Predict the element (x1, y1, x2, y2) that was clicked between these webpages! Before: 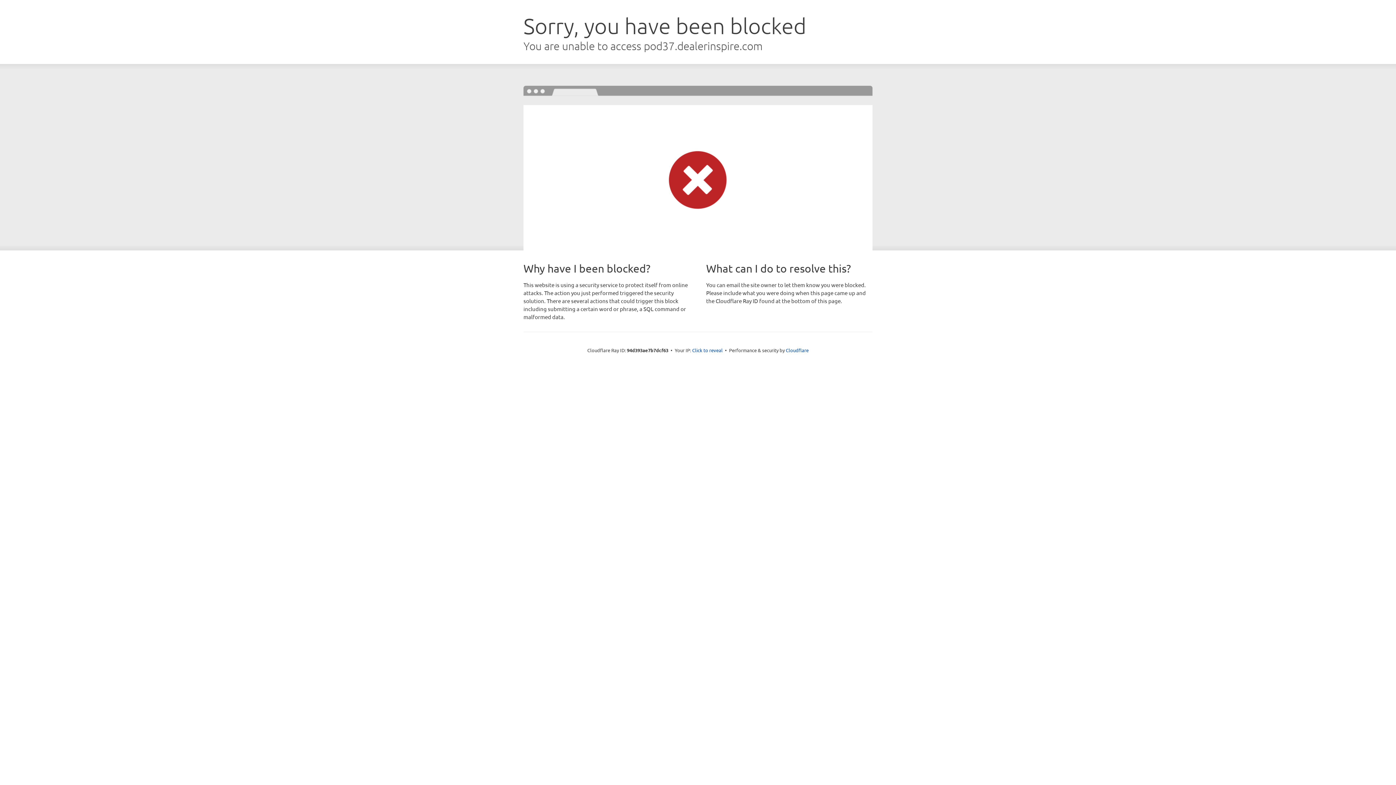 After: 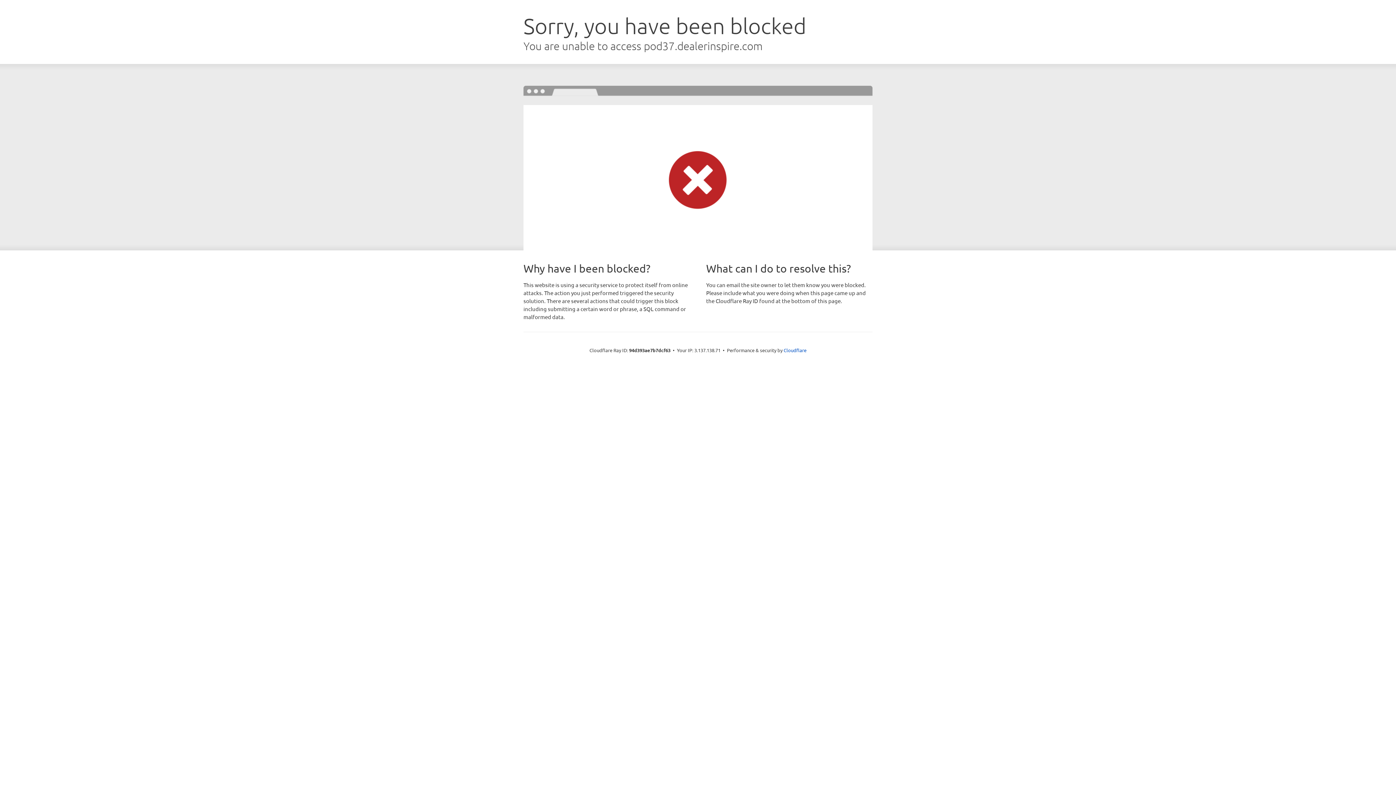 Action: bbox: (692, 346, 722, 353) label: Click to reveal